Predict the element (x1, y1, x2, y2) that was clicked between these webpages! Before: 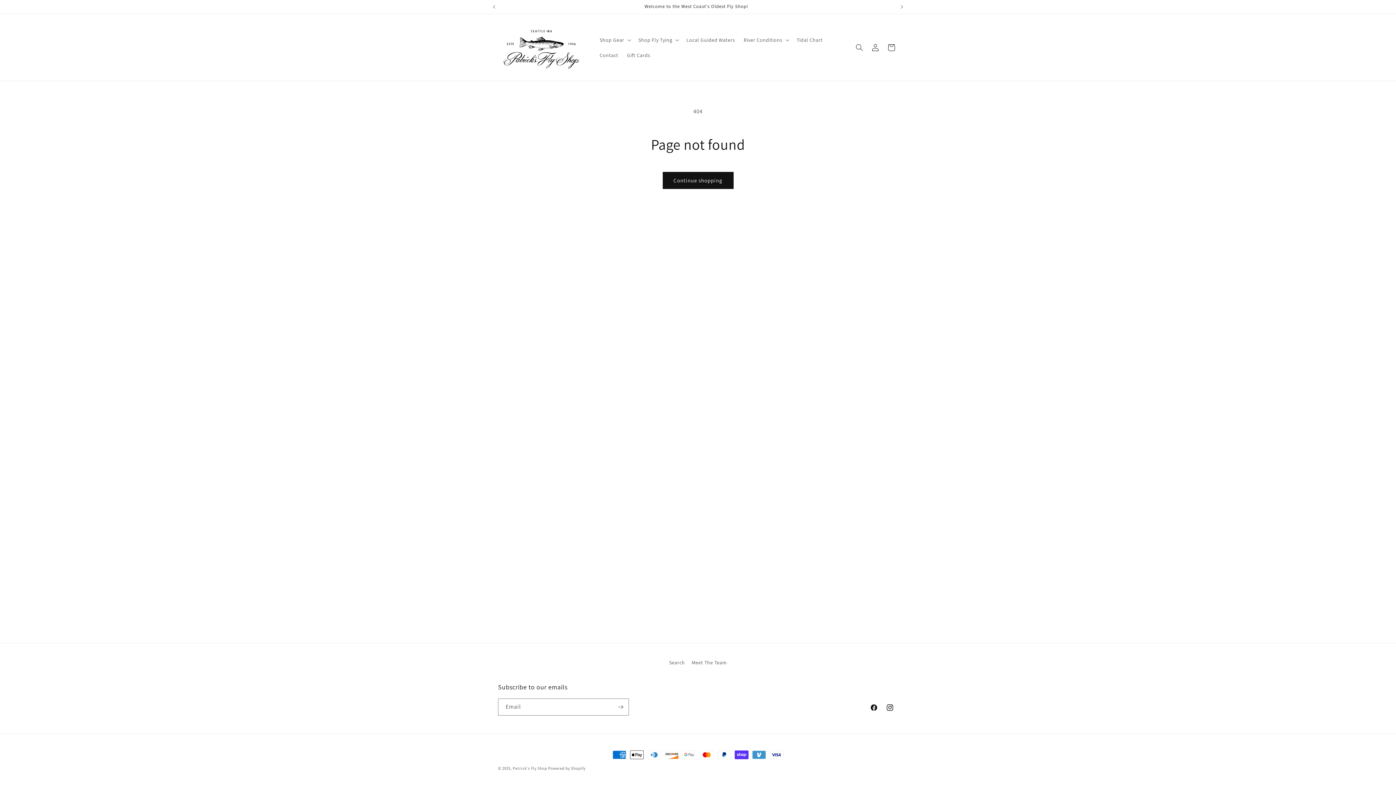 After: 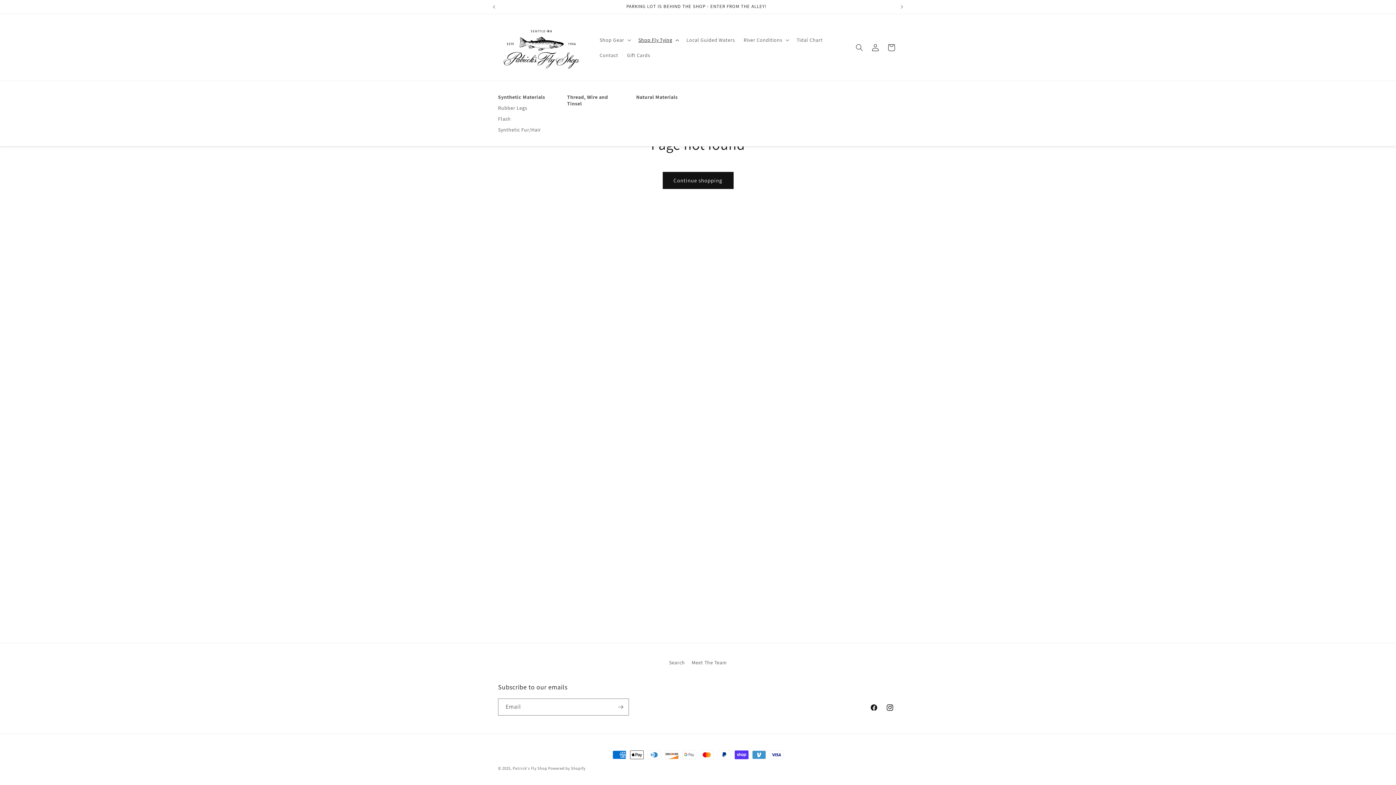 Action: bbox: (634, 32, 682, 47) label: Shop Fly Tying